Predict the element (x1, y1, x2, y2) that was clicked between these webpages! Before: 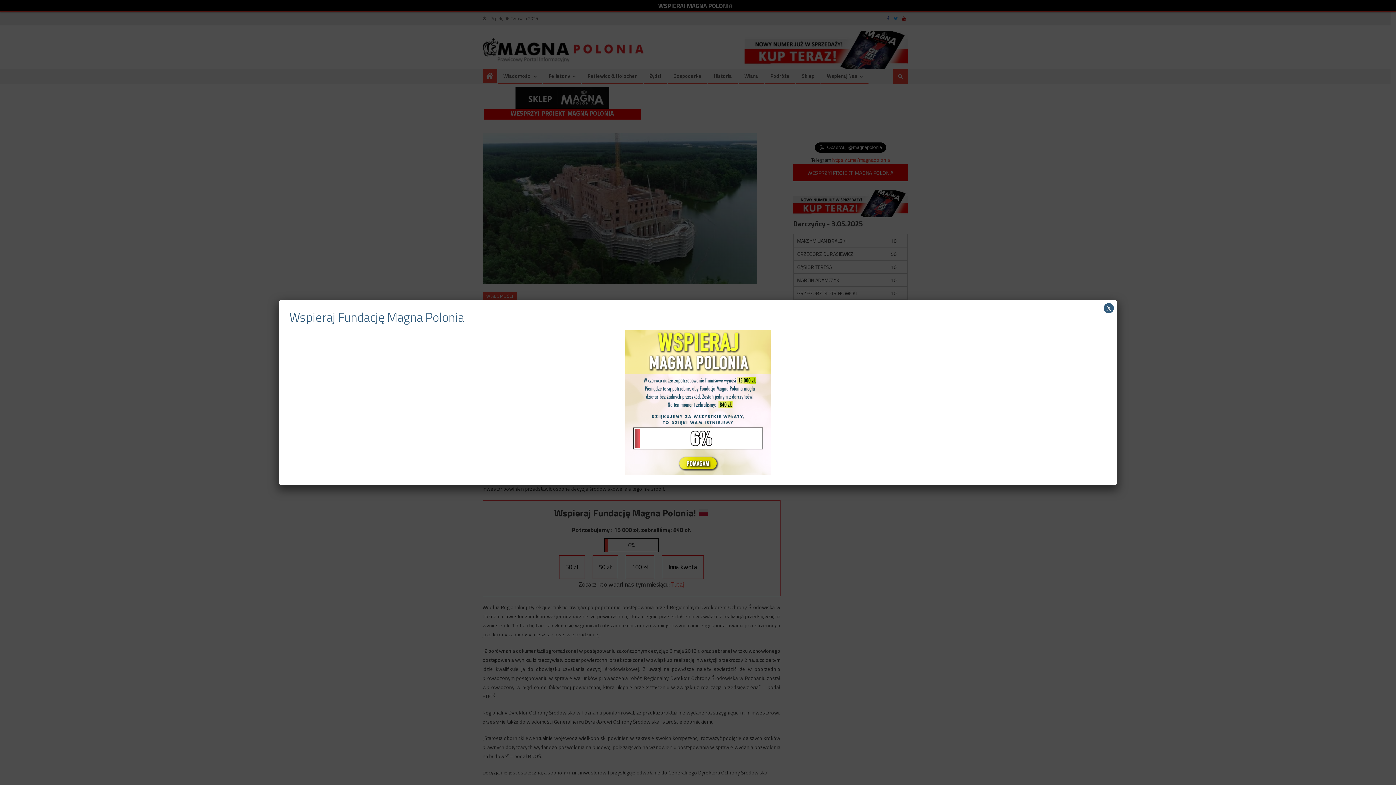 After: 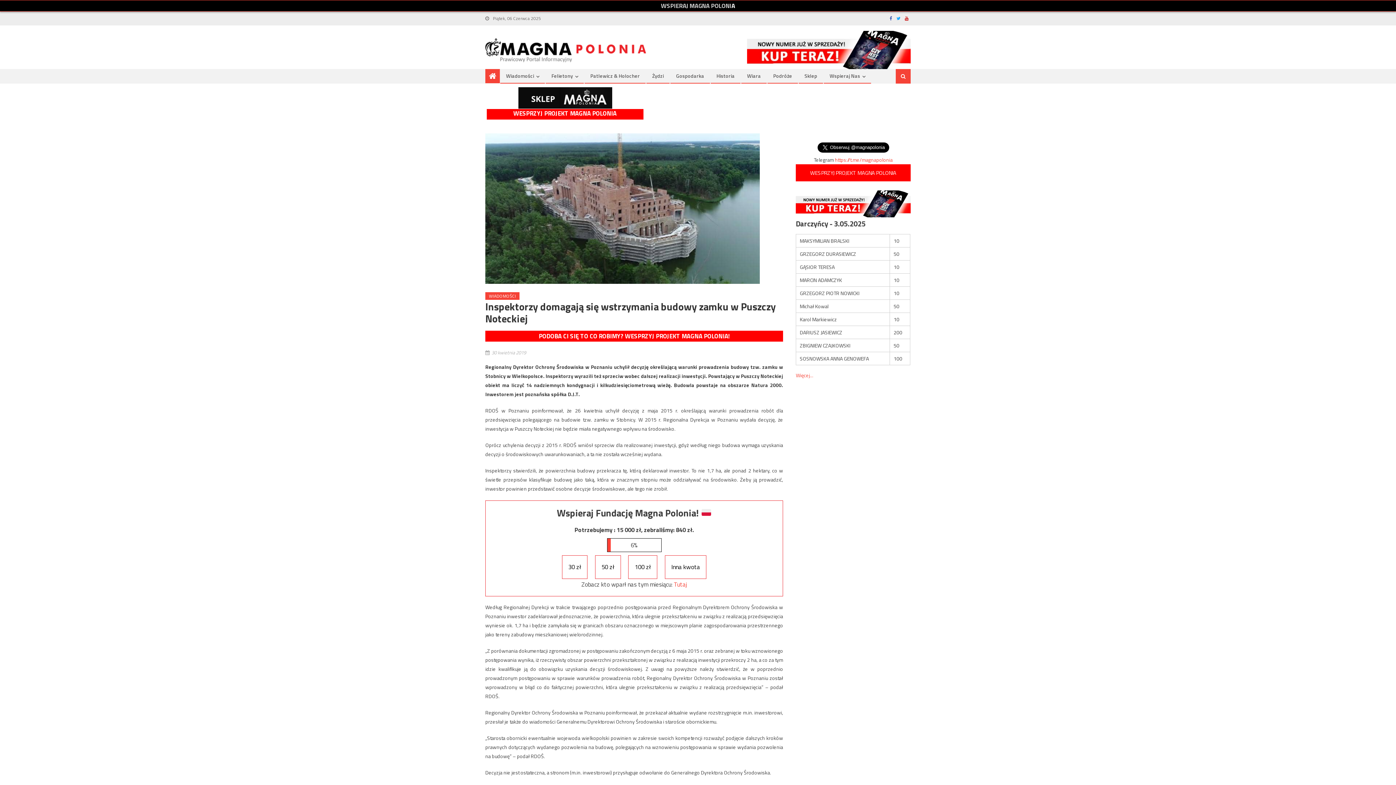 Action: bbox: (1104, 303, 1114, 313) label: Zamknij